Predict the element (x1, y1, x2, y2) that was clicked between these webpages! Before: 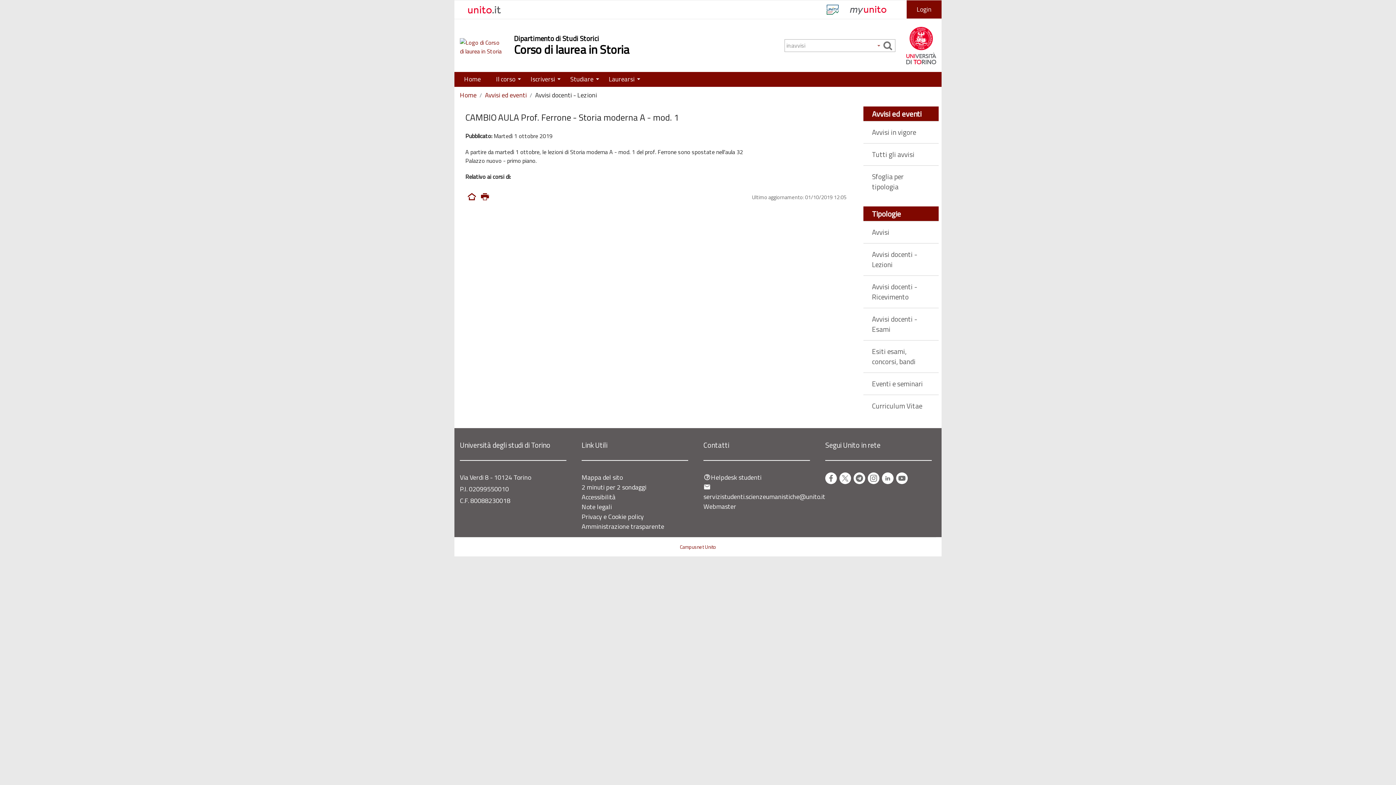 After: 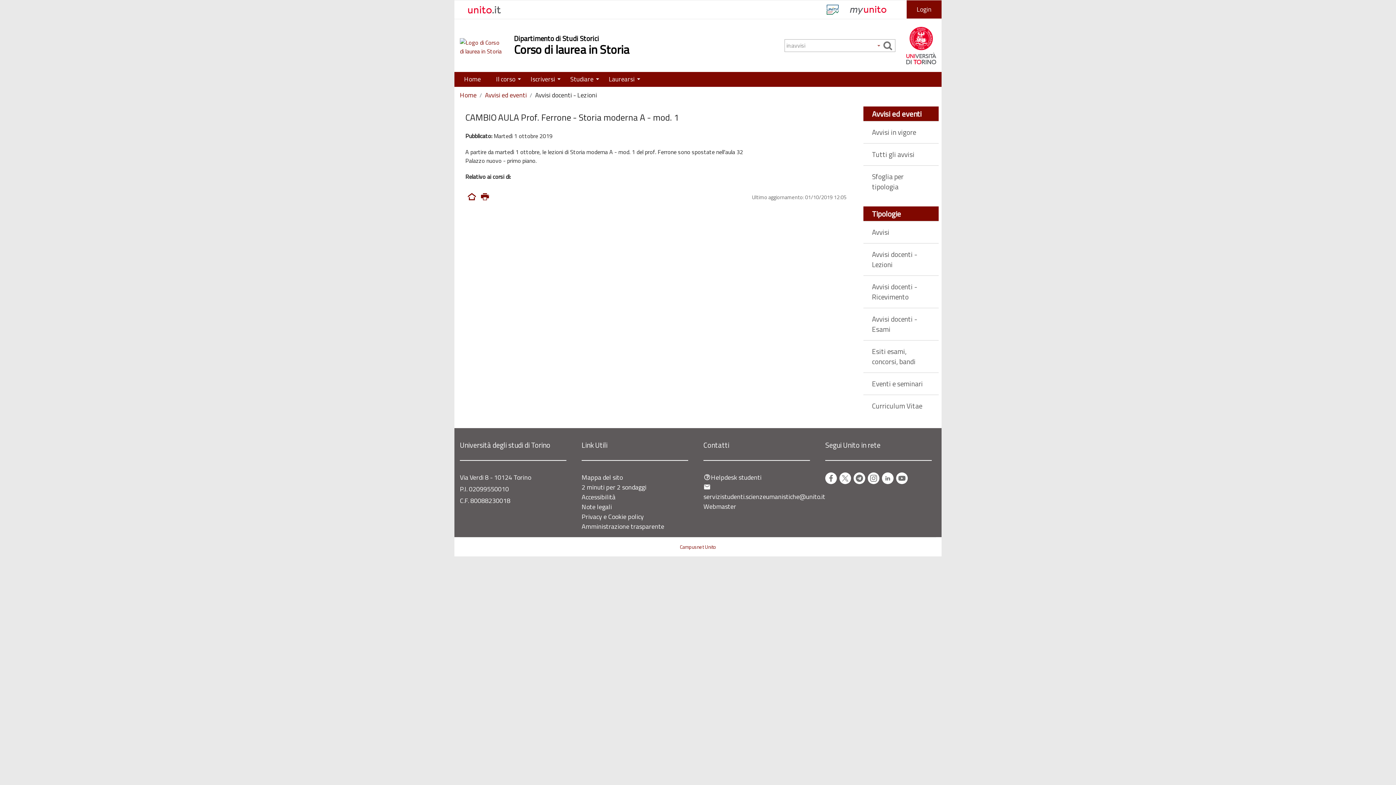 Action: label: Instagram bbox: (868, 472, 879, 484)